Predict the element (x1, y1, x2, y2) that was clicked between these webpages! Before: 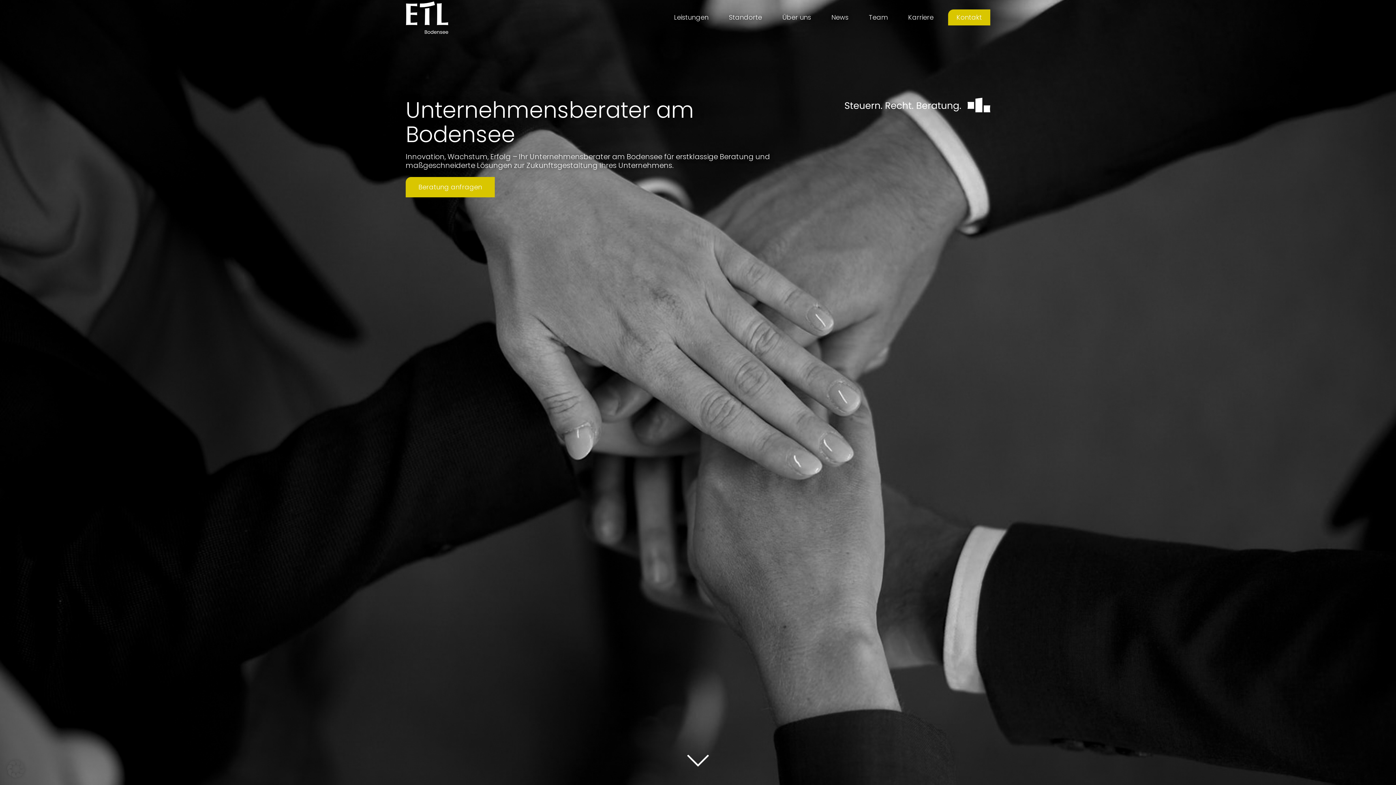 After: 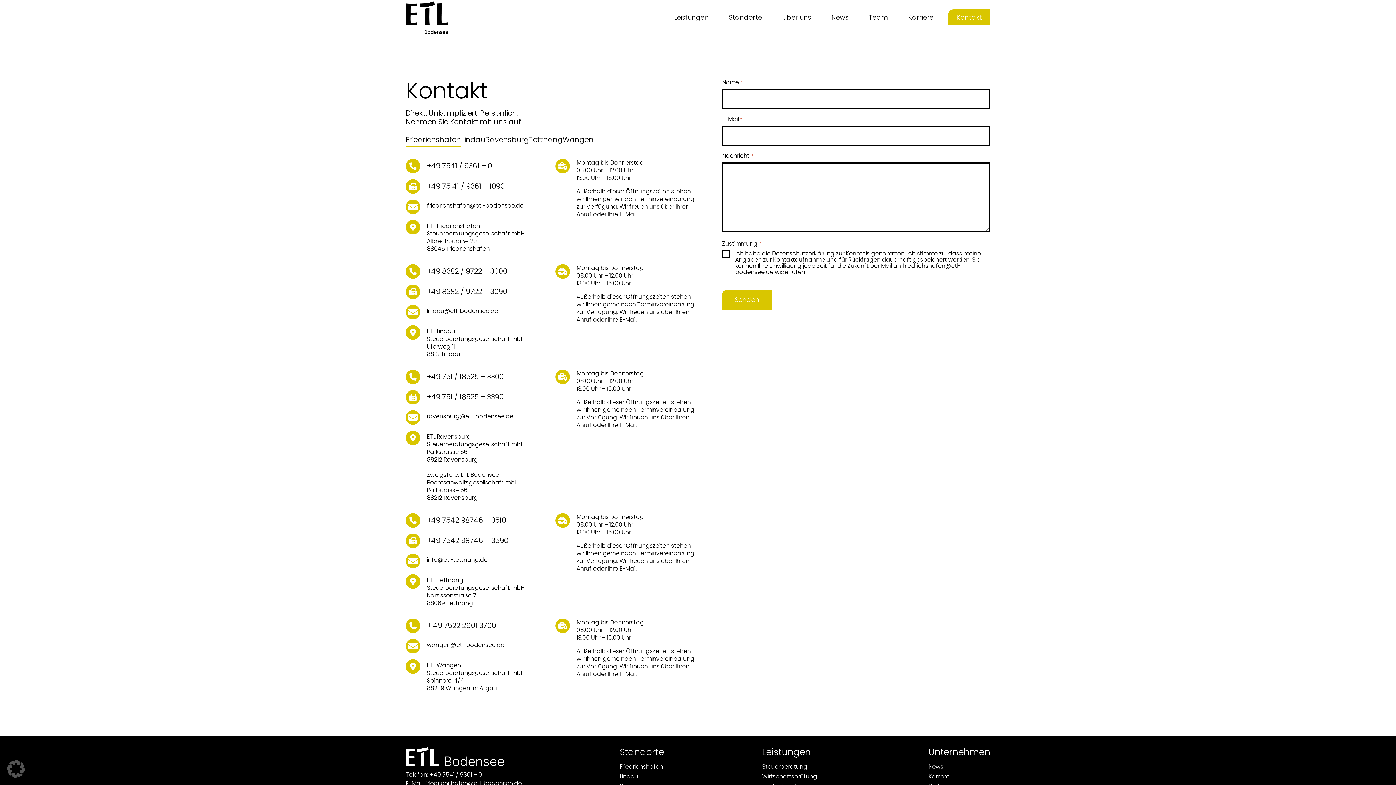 Action: bbox: (948, 9, 990, 25) label: Kontakt